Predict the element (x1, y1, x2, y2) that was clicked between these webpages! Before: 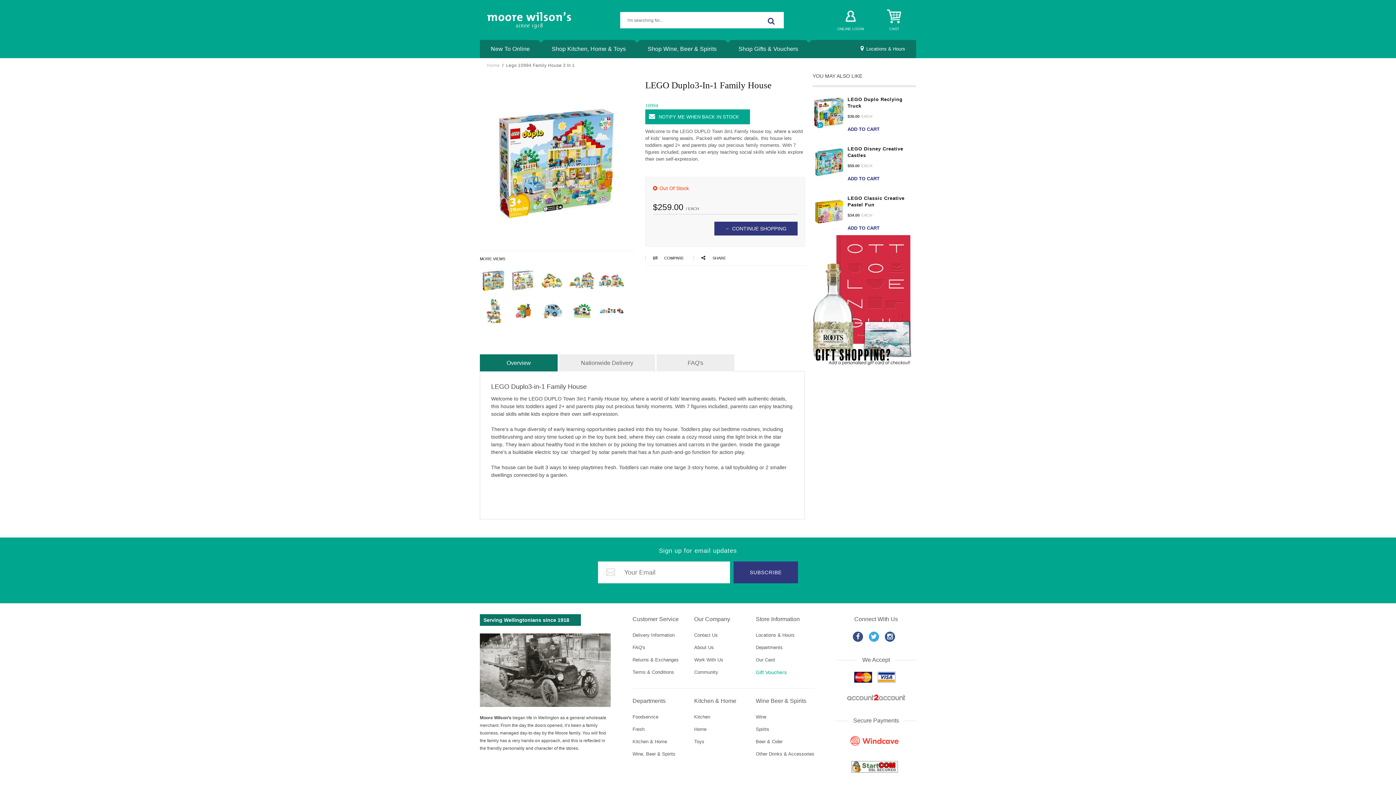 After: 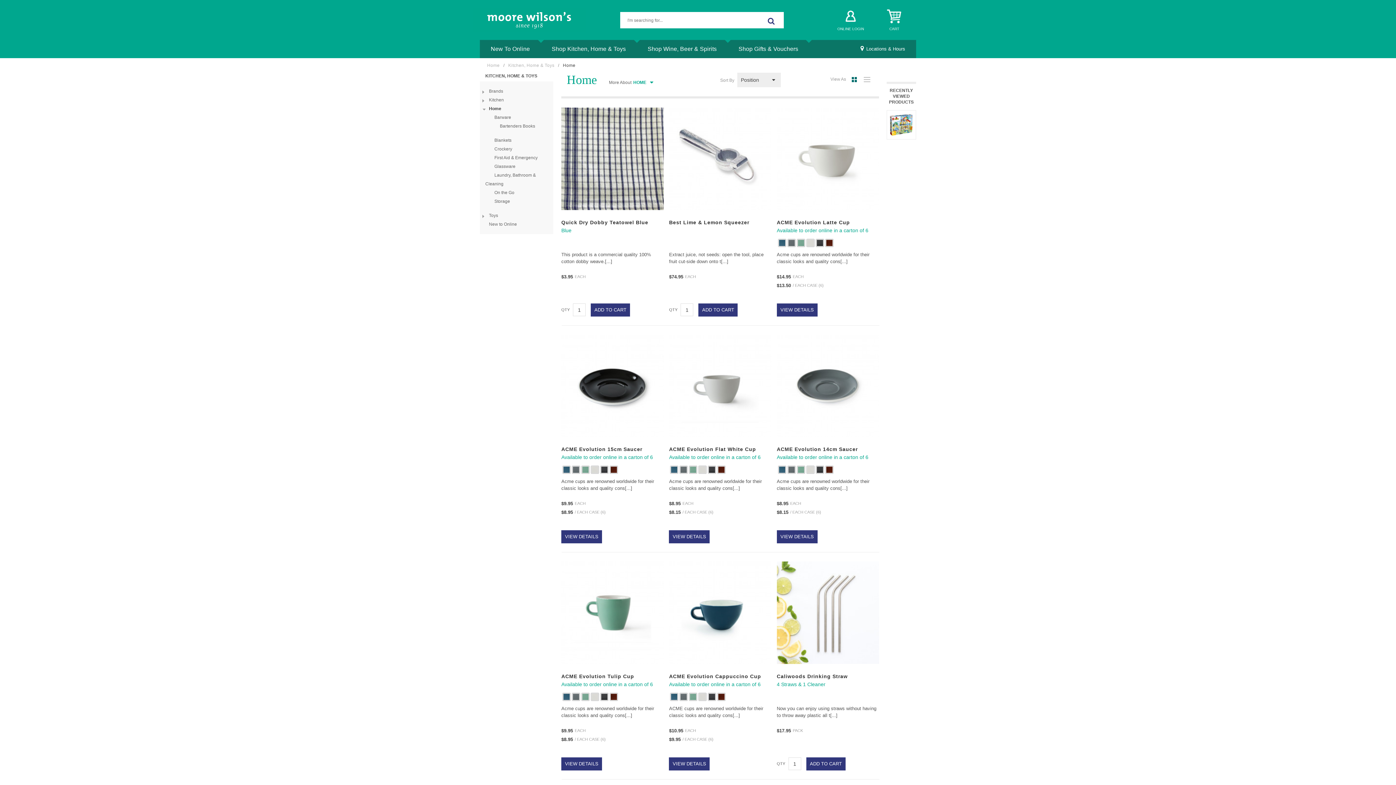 Action: bbox: (694, 726, 752, 733) label: Home